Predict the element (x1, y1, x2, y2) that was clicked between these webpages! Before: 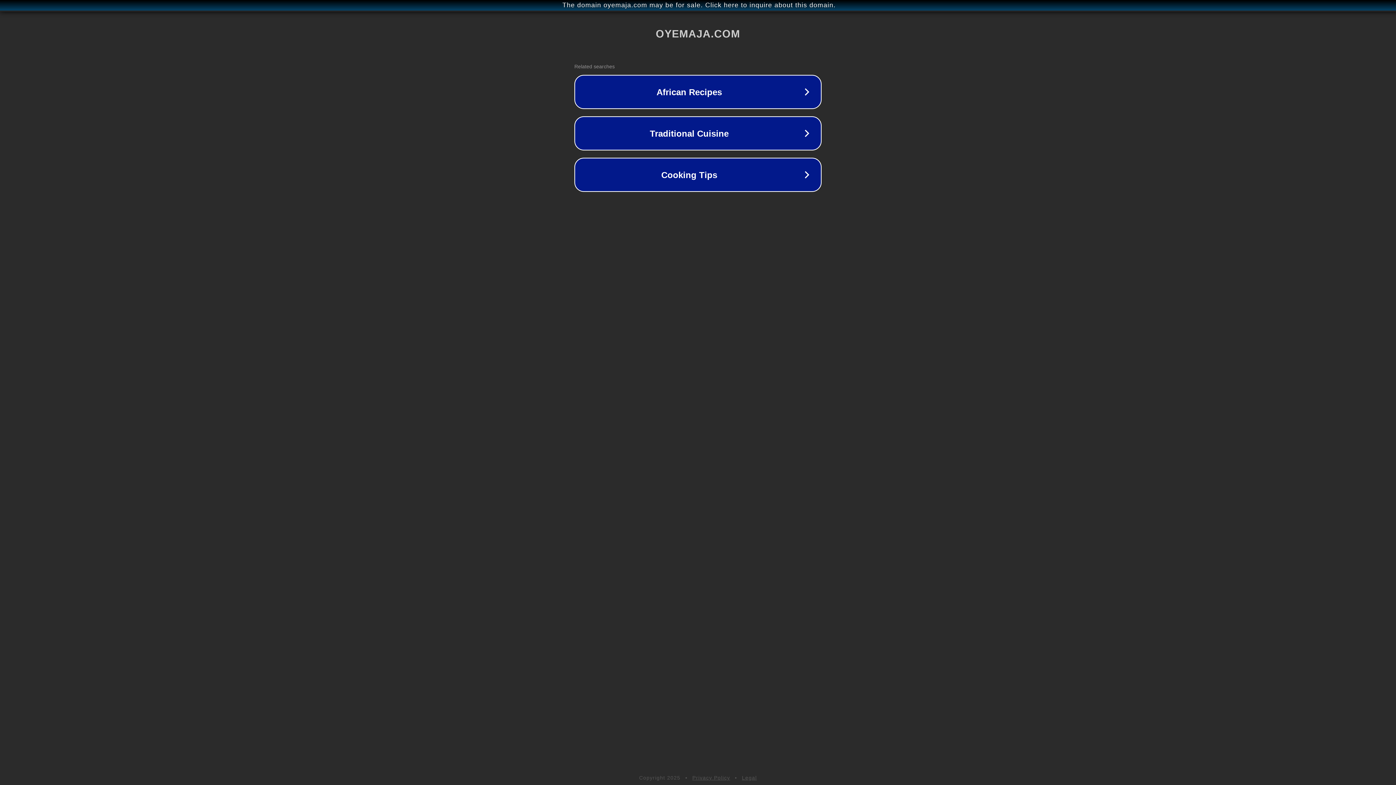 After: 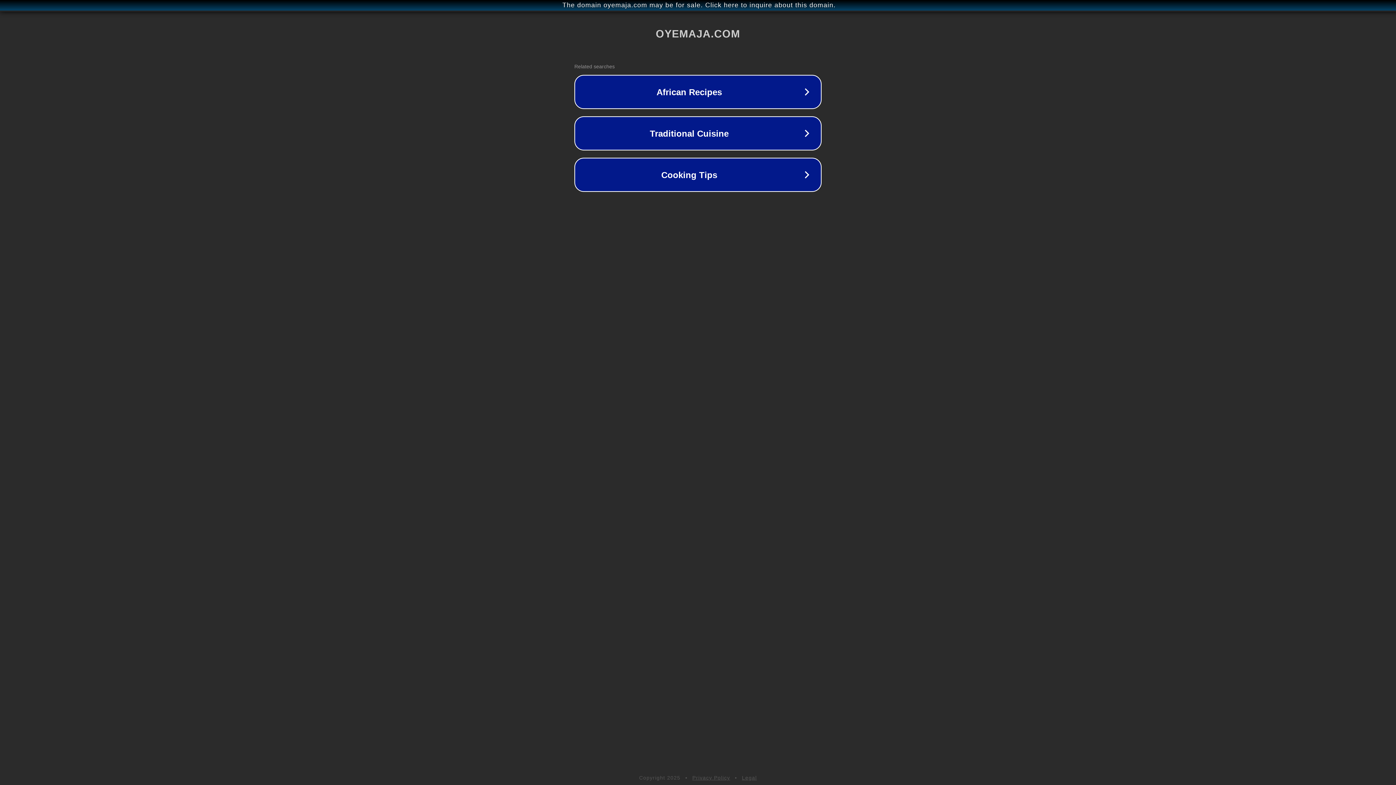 Action: label: Privacy Policy bbox: (692, 775, 730, 781)